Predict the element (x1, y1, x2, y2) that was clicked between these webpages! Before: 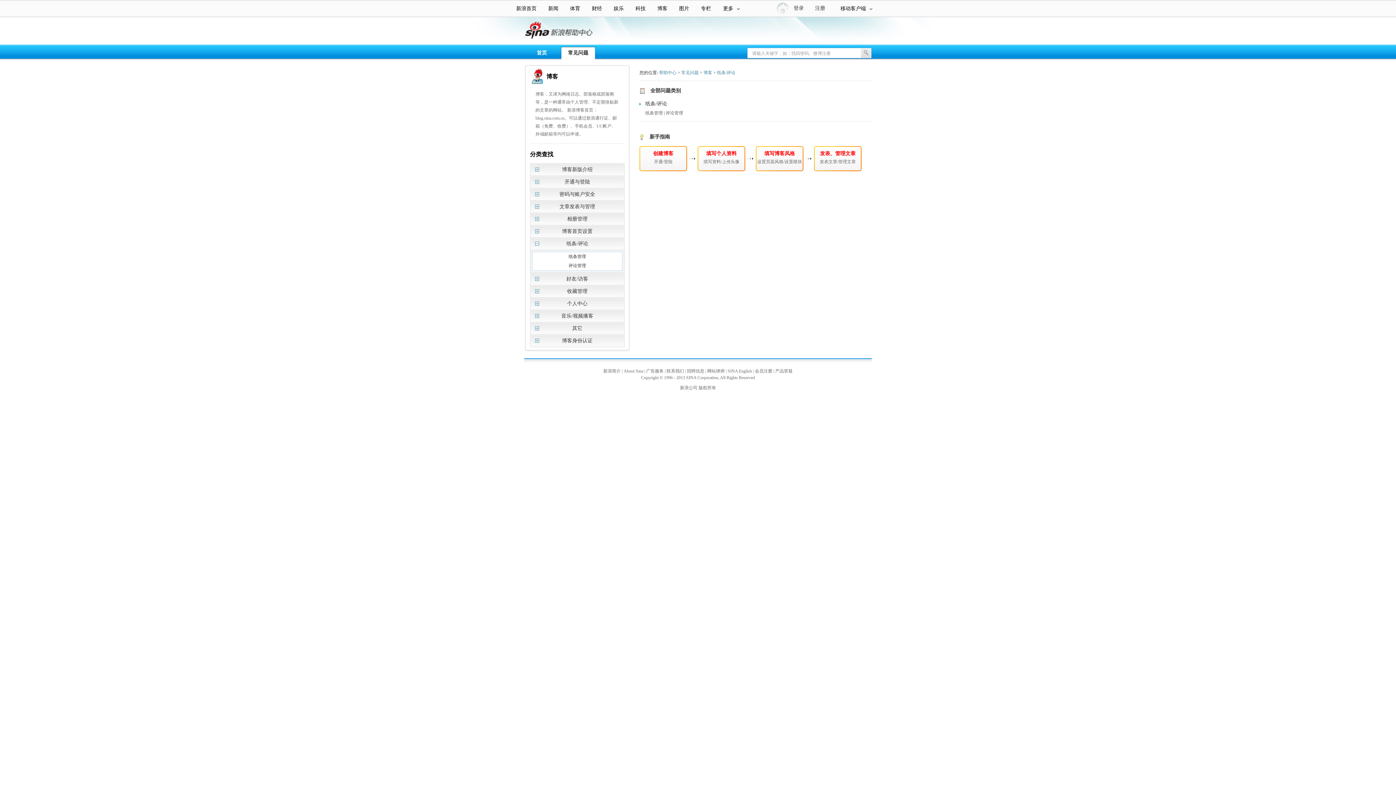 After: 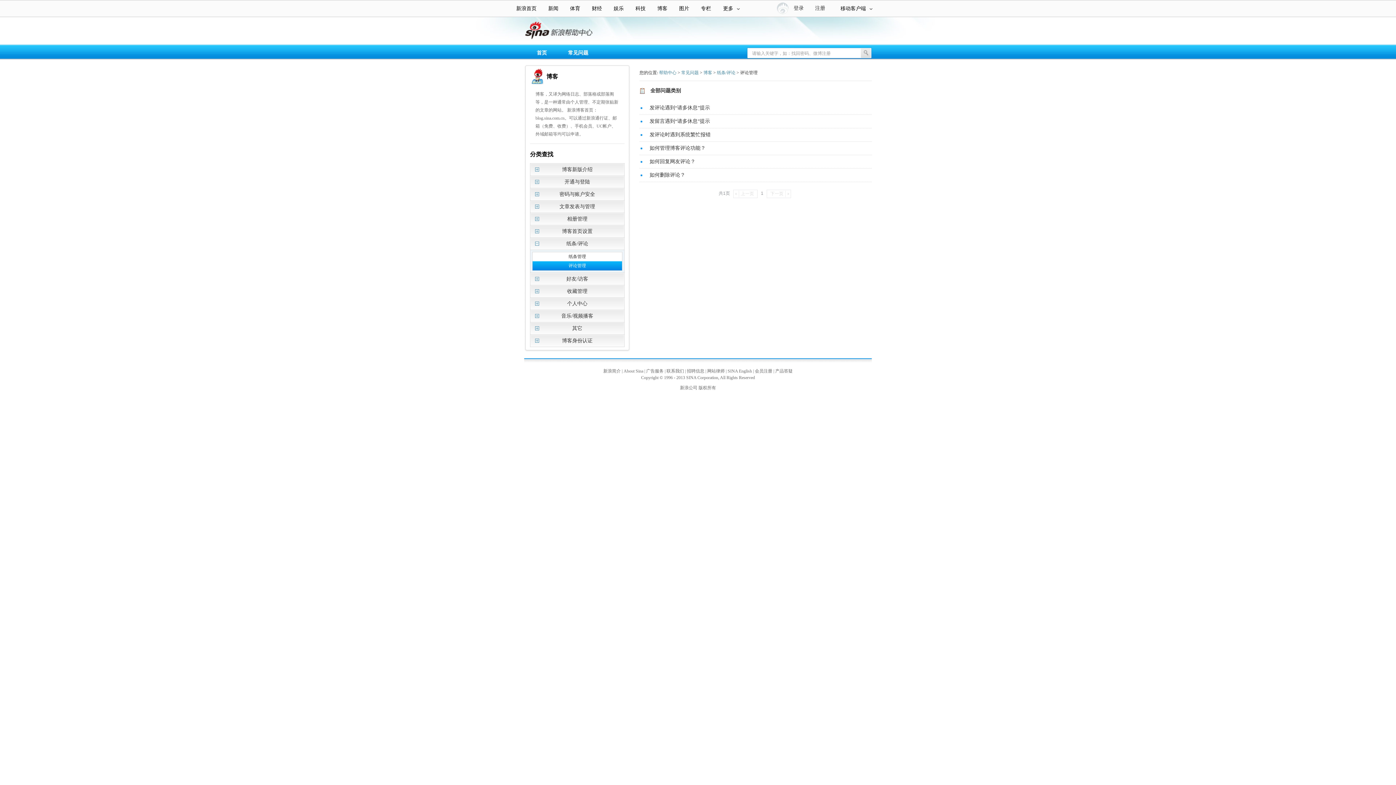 Action: label: 评论管理 bbox: (665, 110, 683, 115)